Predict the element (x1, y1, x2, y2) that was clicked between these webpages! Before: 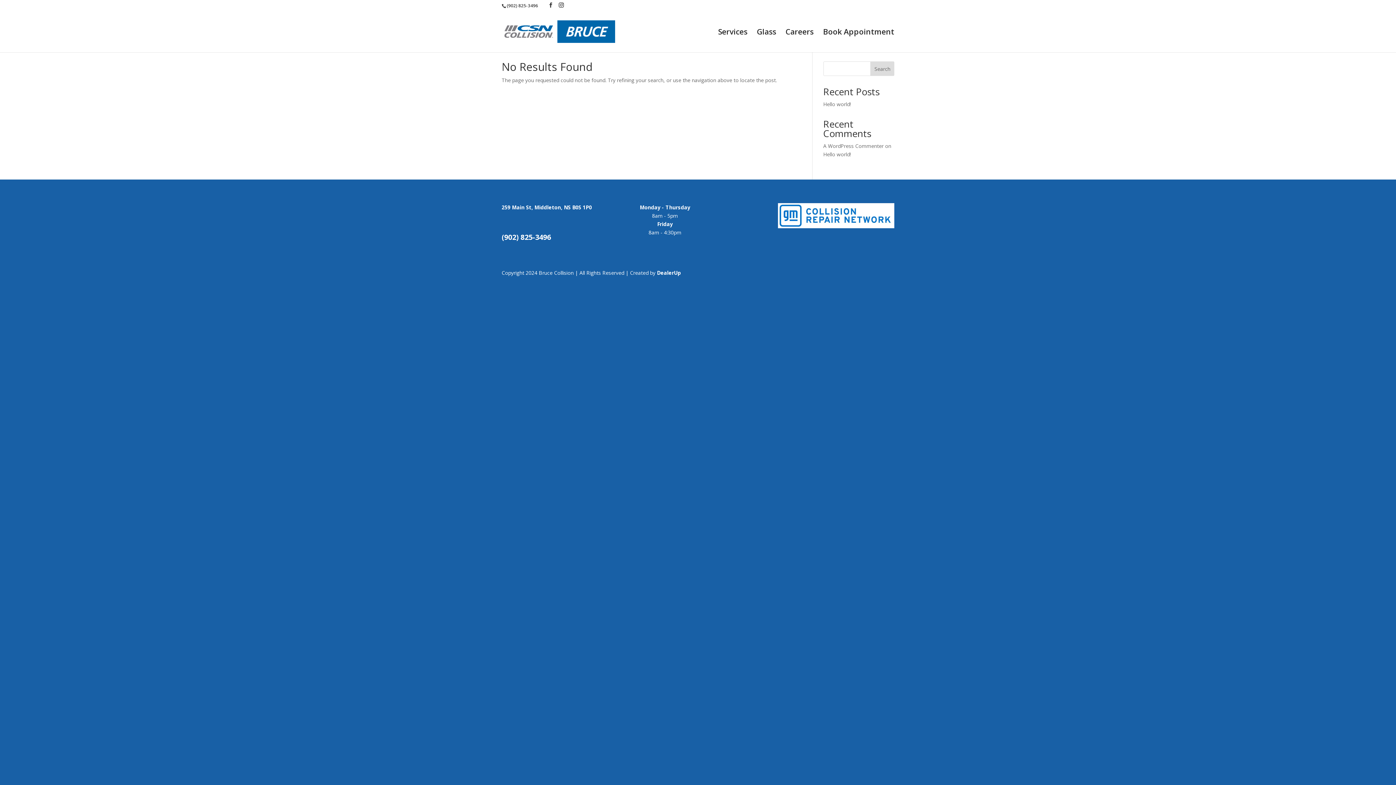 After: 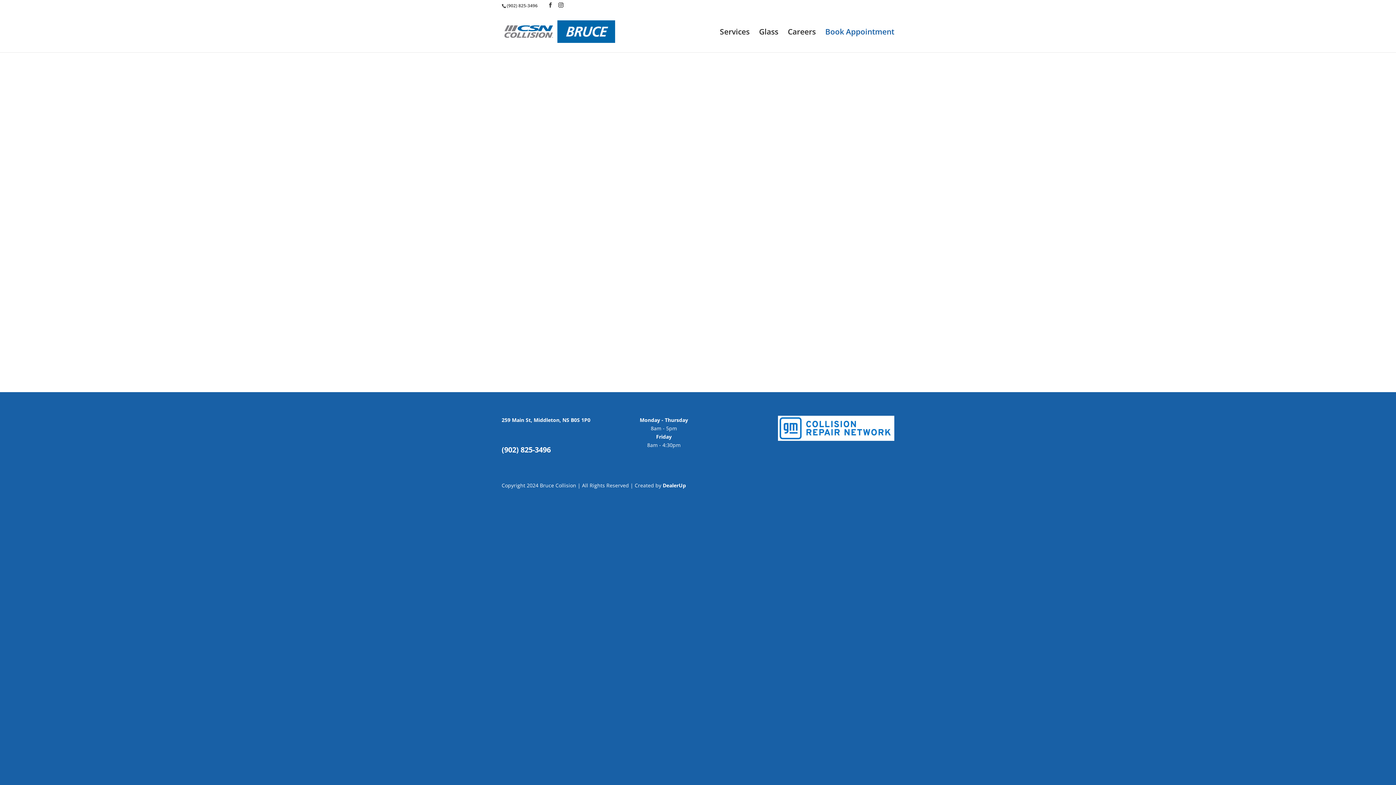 Action: label: Book Appointment bbox: (823, 29, 894, 52)